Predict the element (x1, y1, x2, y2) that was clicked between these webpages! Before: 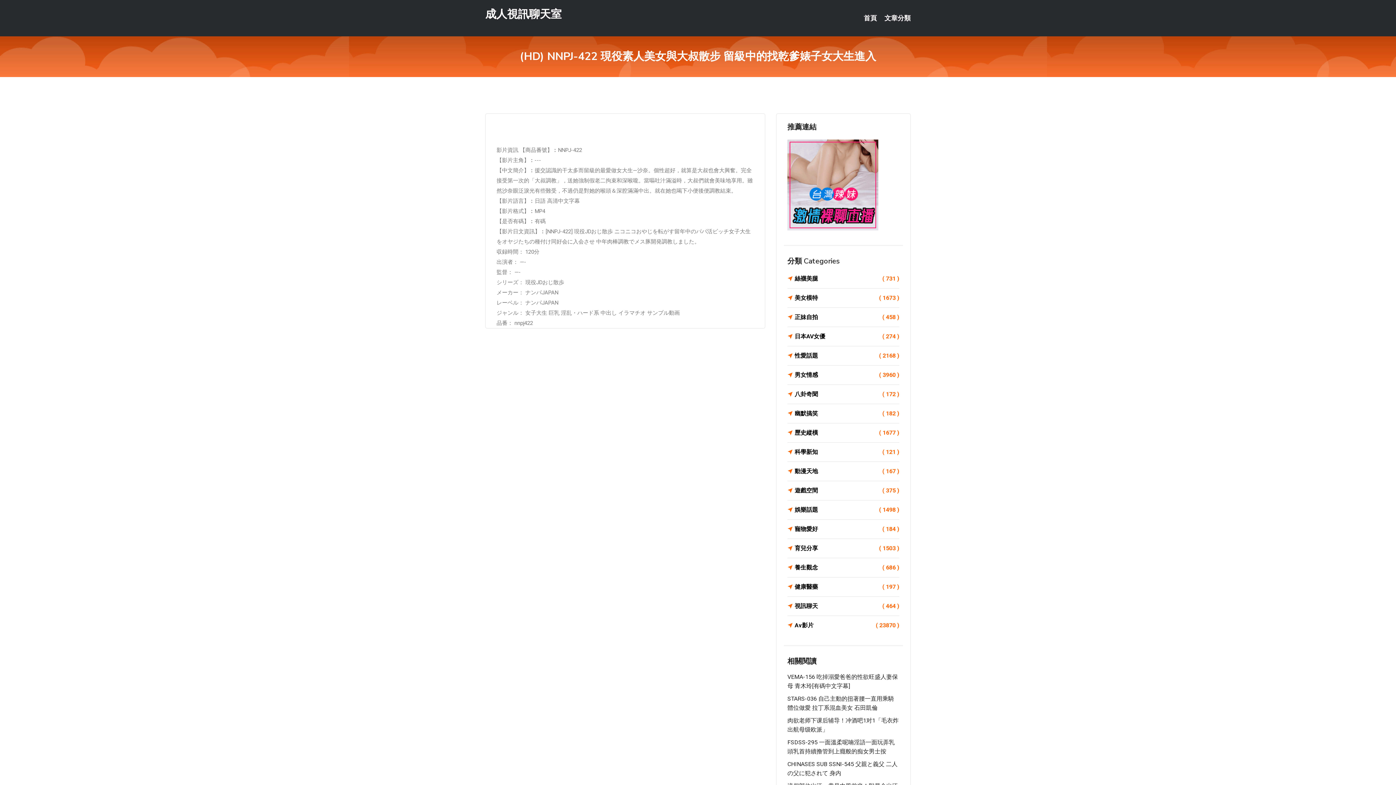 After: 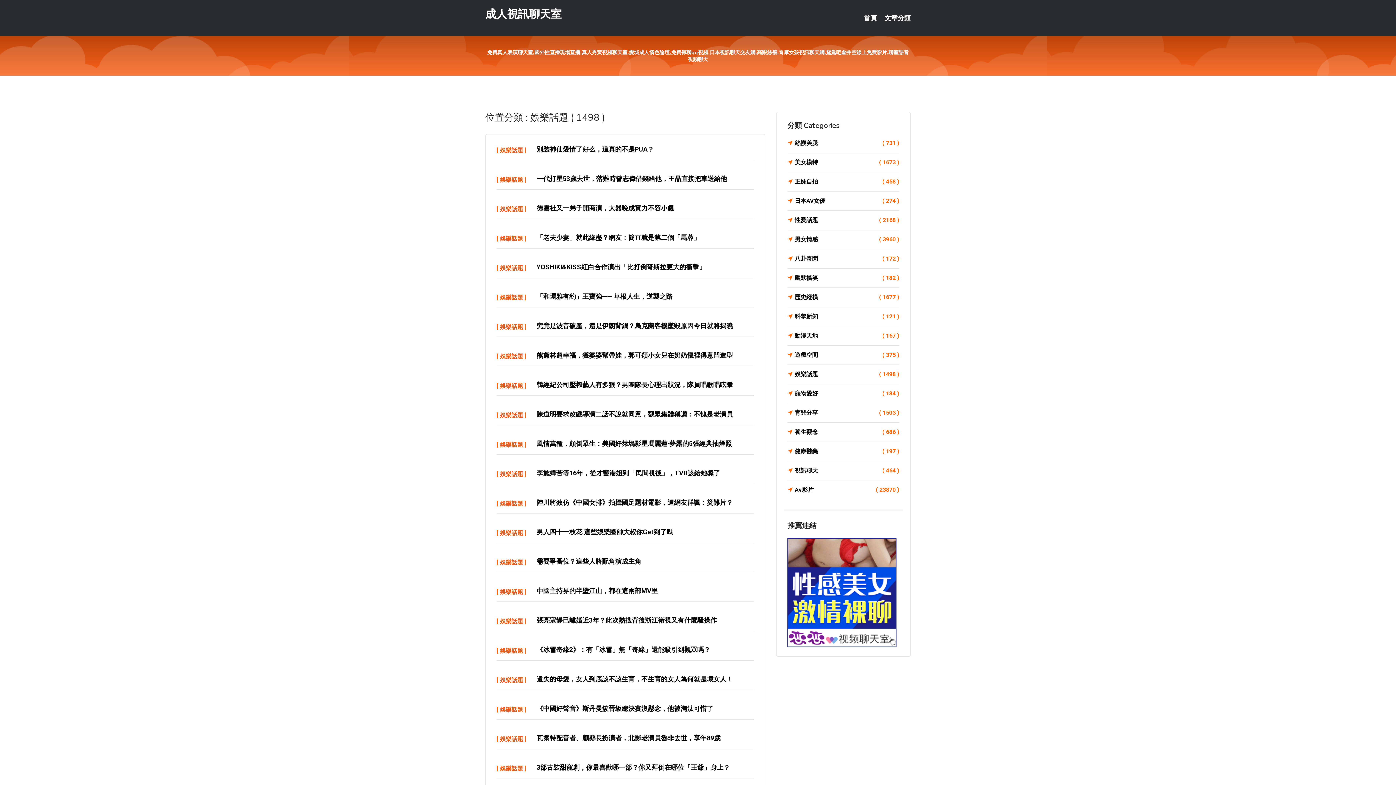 Action: bbox: (787, 505, 899, 515) label: 娛樂話題
( 1498 )